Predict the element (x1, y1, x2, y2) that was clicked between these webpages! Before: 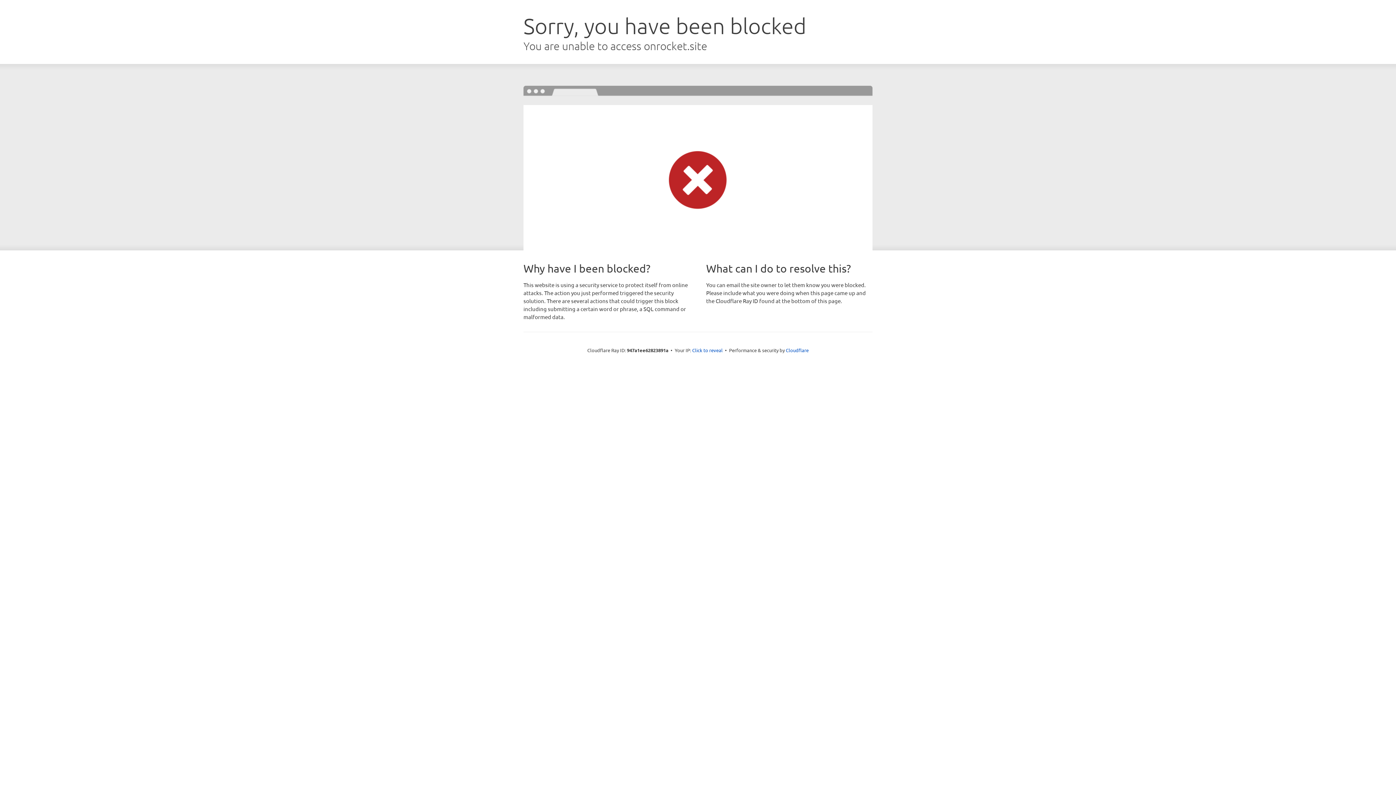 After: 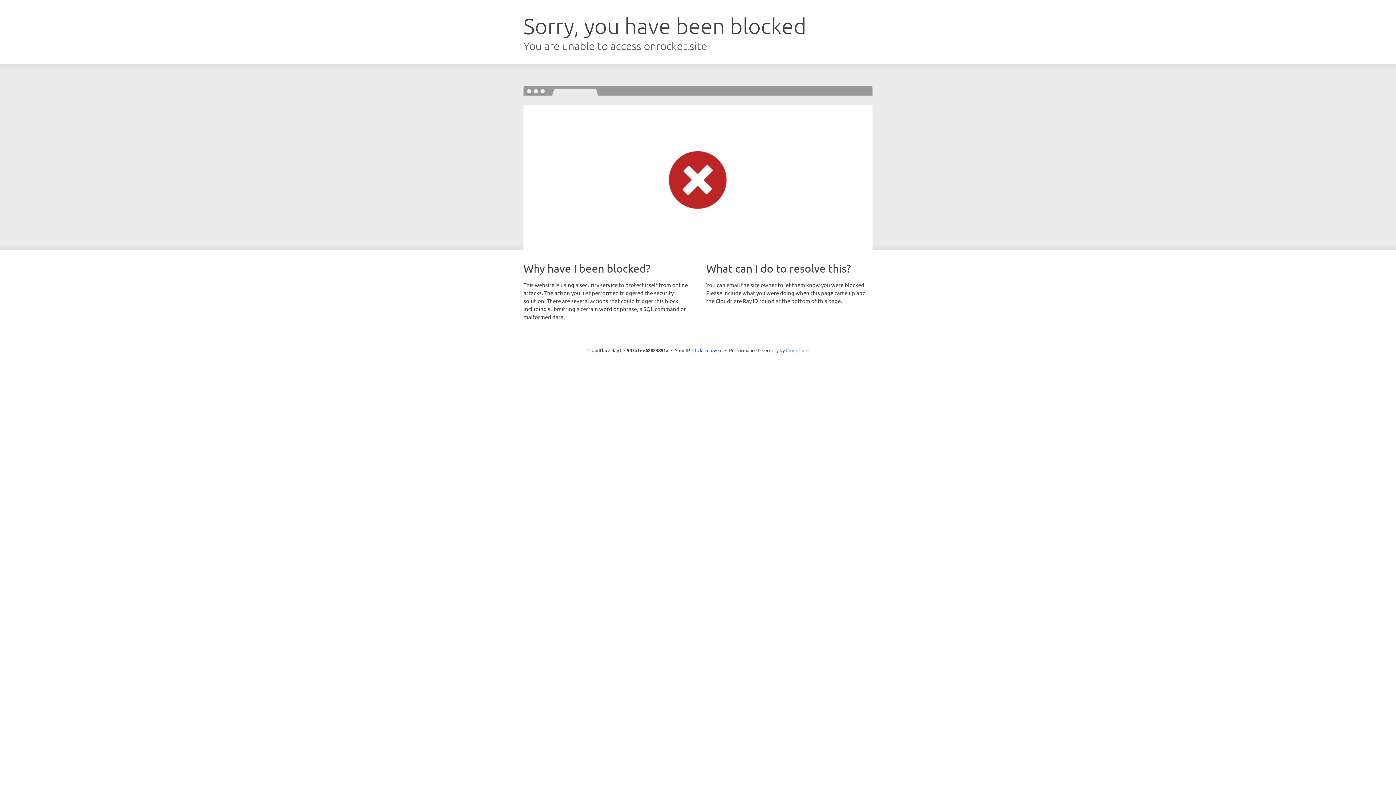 Action: bbox: (786, 347, 808, 353) label: Cloudflare